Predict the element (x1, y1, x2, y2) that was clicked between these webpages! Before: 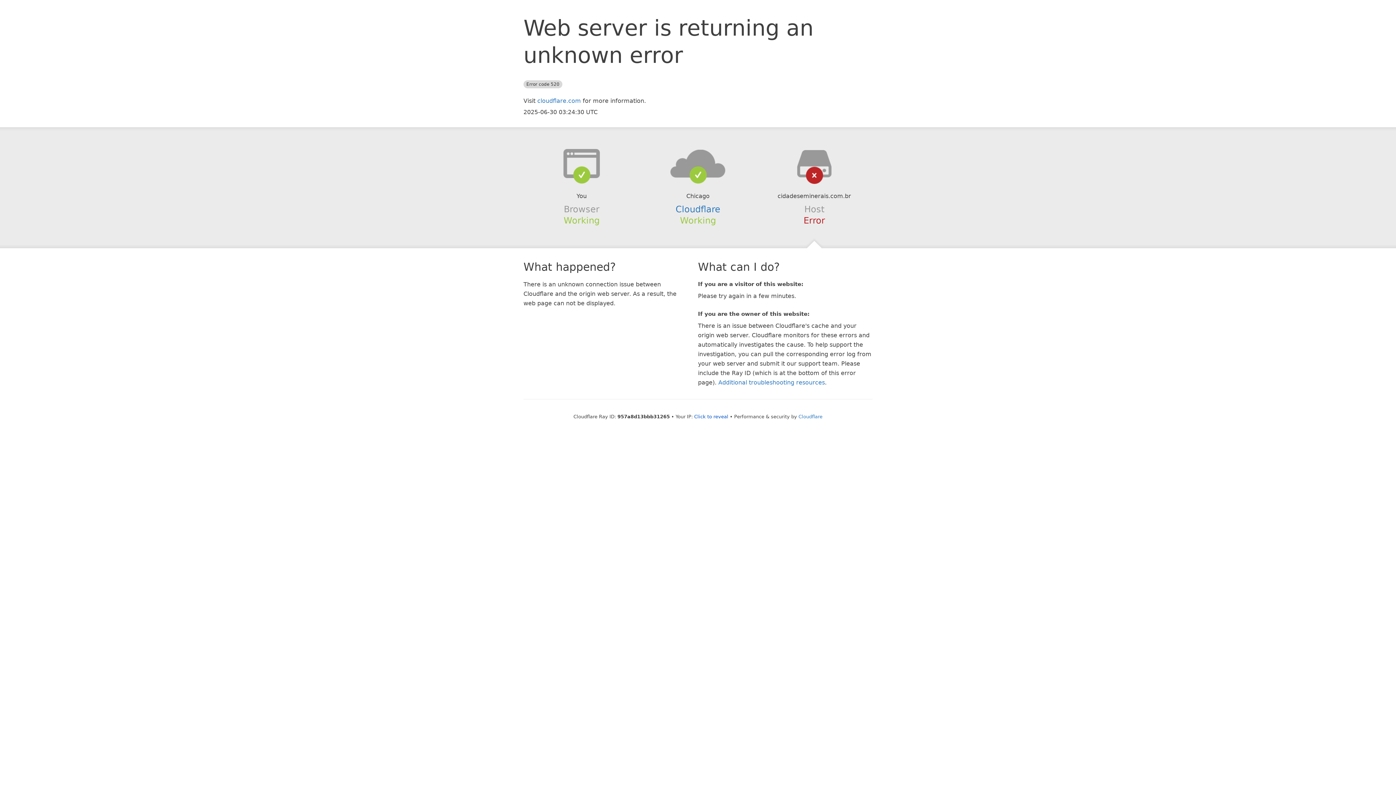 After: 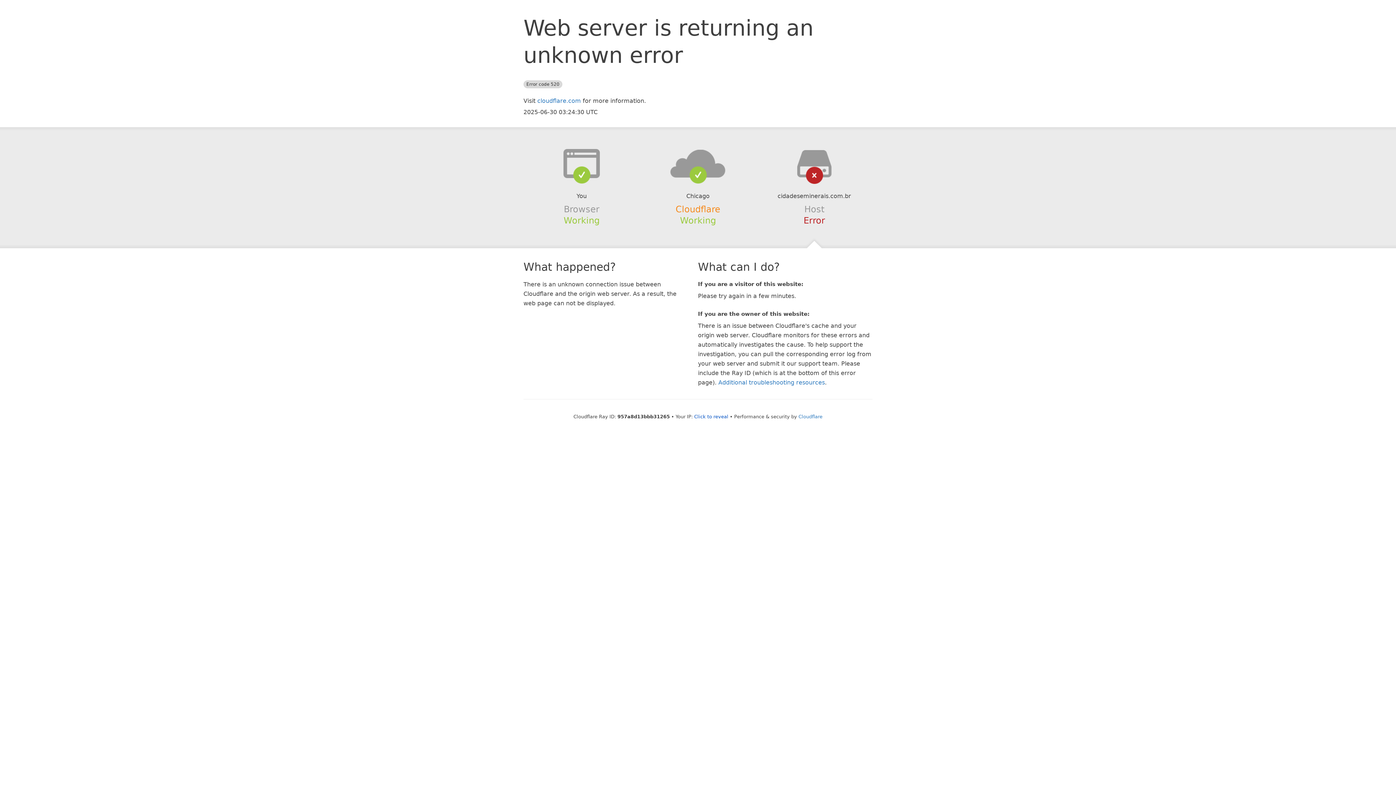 Action: bbox: (675, 204, 720, 214) label: Cloudflare